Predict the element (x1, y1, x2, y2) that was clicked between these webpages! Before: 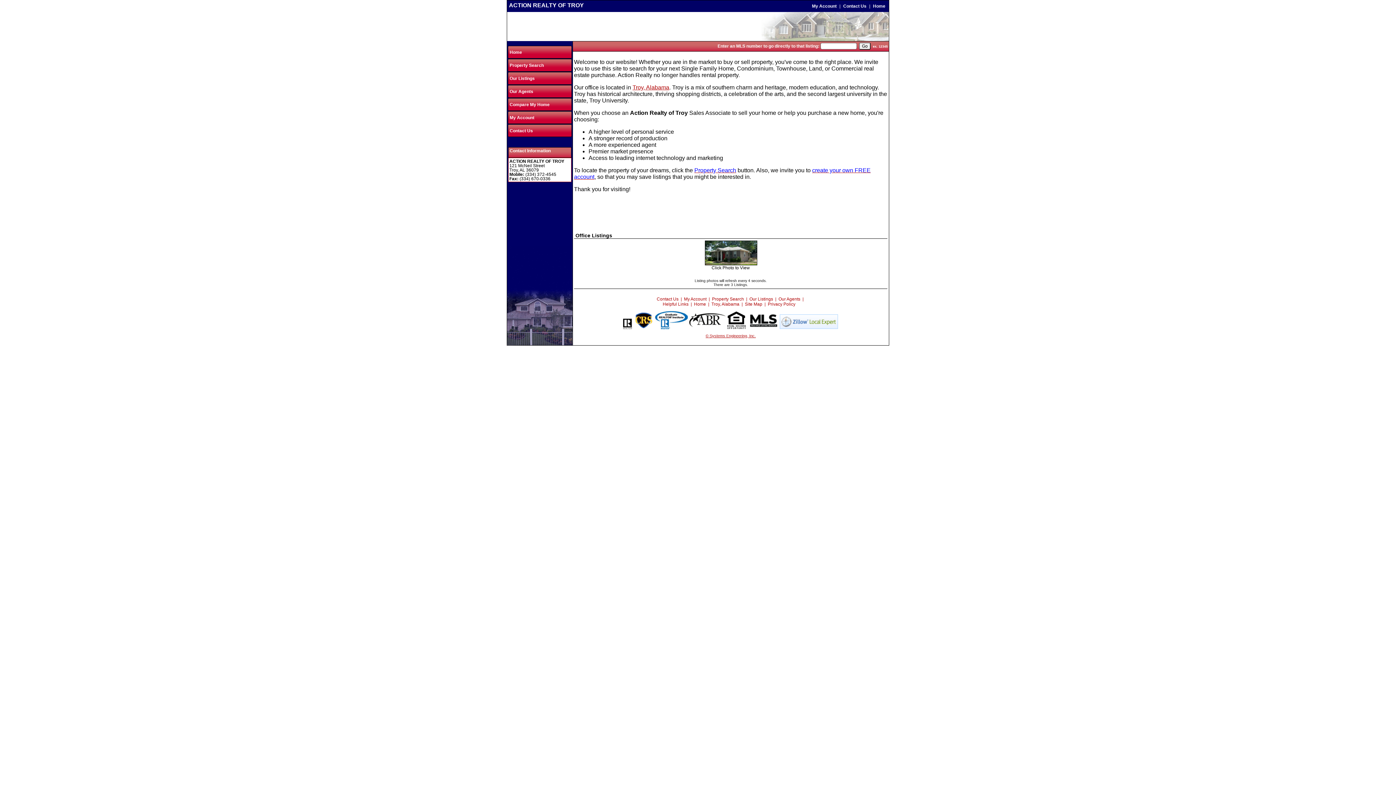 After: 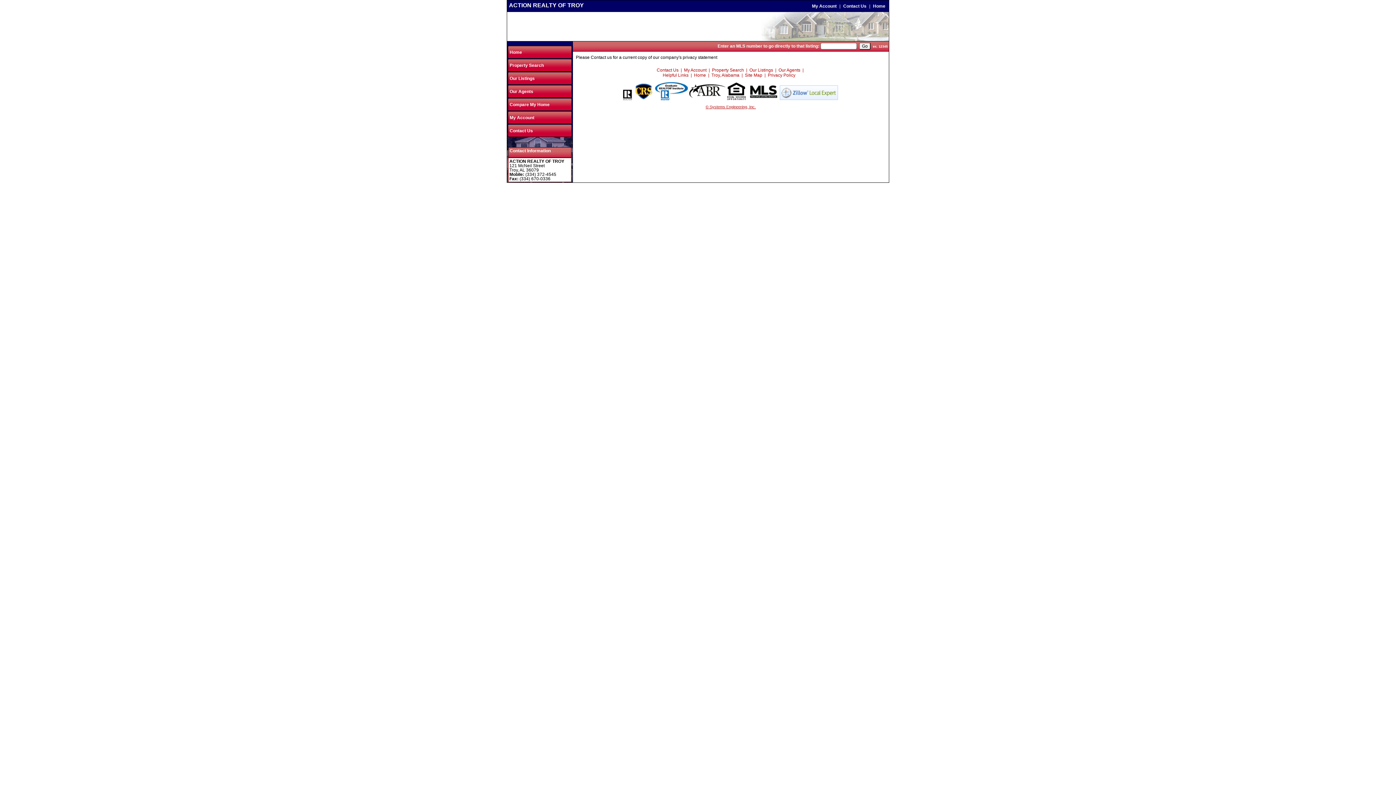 Action: bbox: (768, 301, 795, 307) label: Privacy Policy